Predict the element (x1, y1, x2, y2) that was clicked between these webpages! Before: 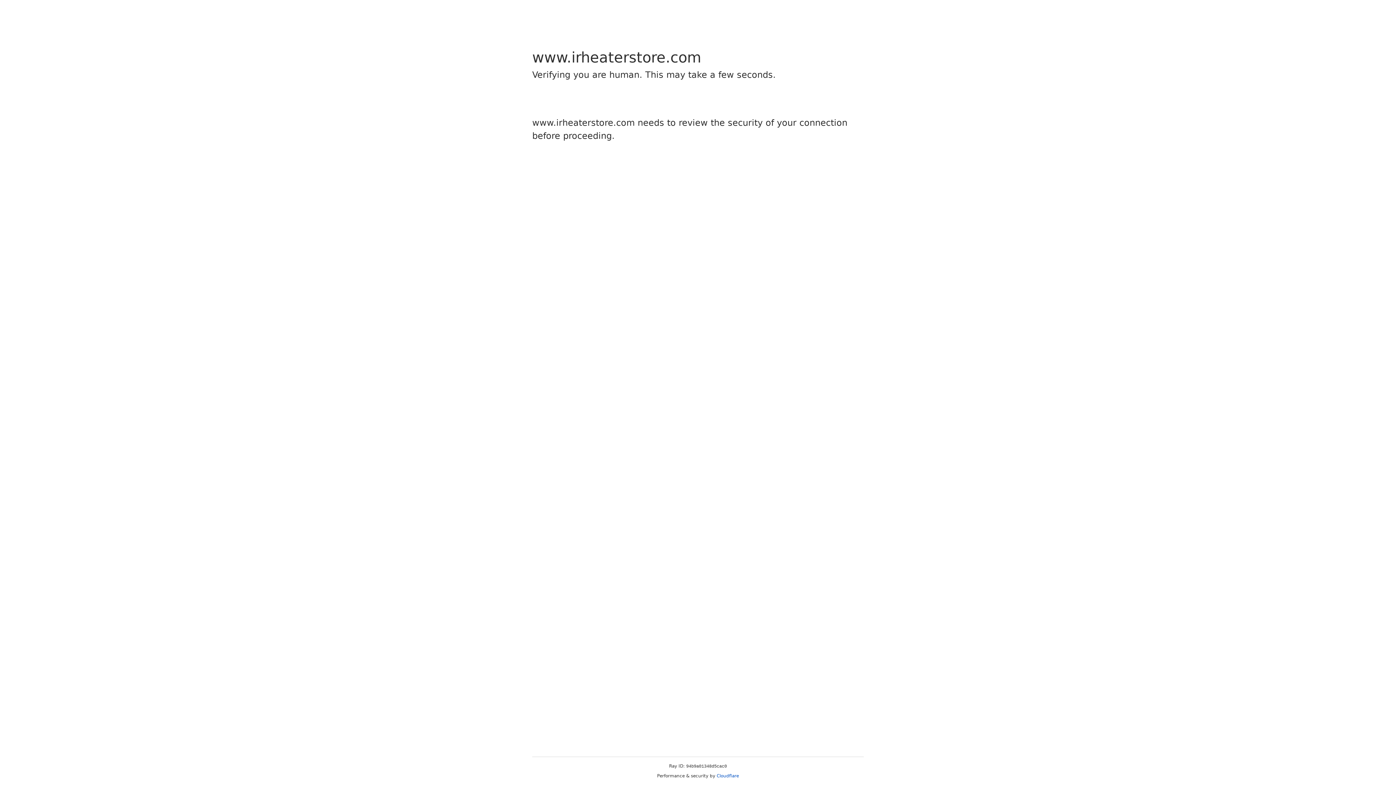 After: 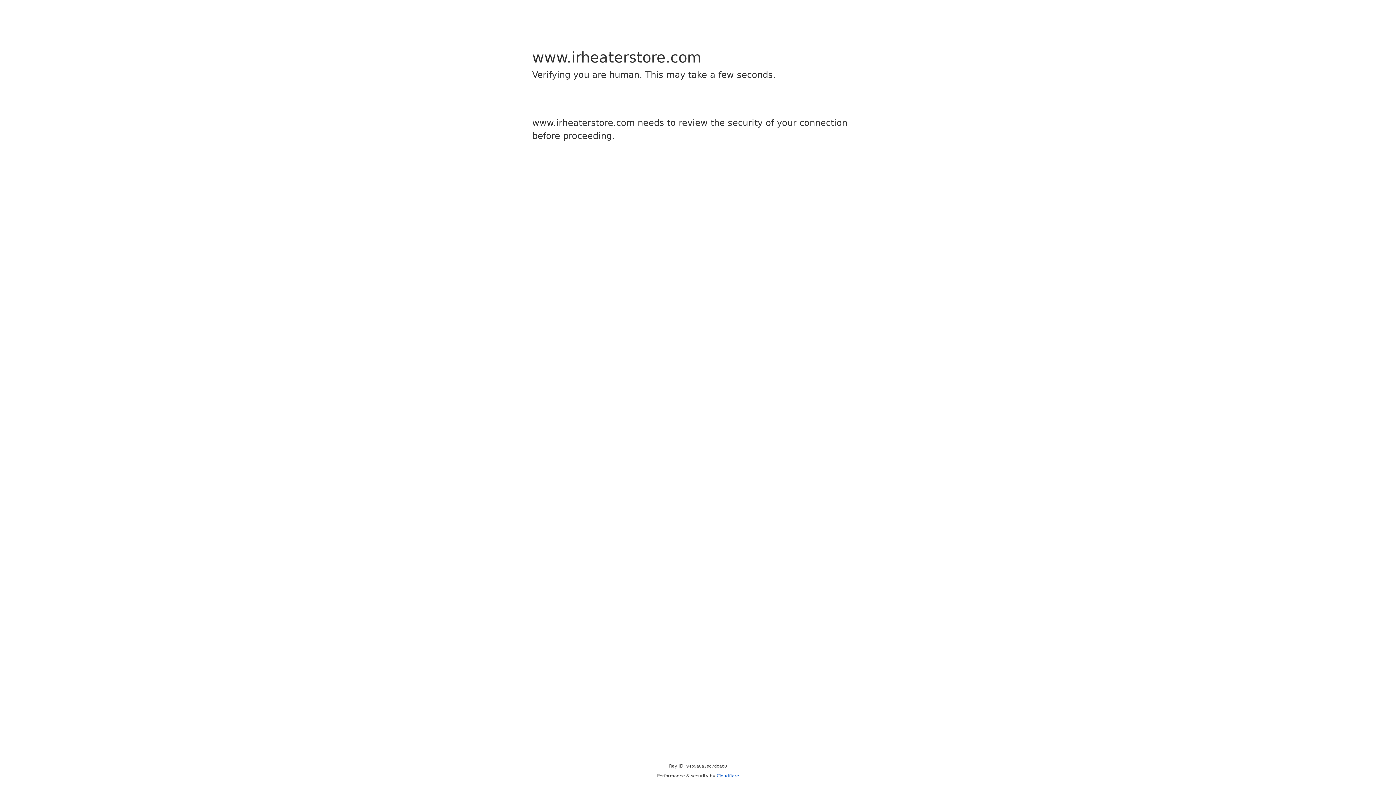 Action: label: Cloudflare bbox: (716, 773, 739, 778)